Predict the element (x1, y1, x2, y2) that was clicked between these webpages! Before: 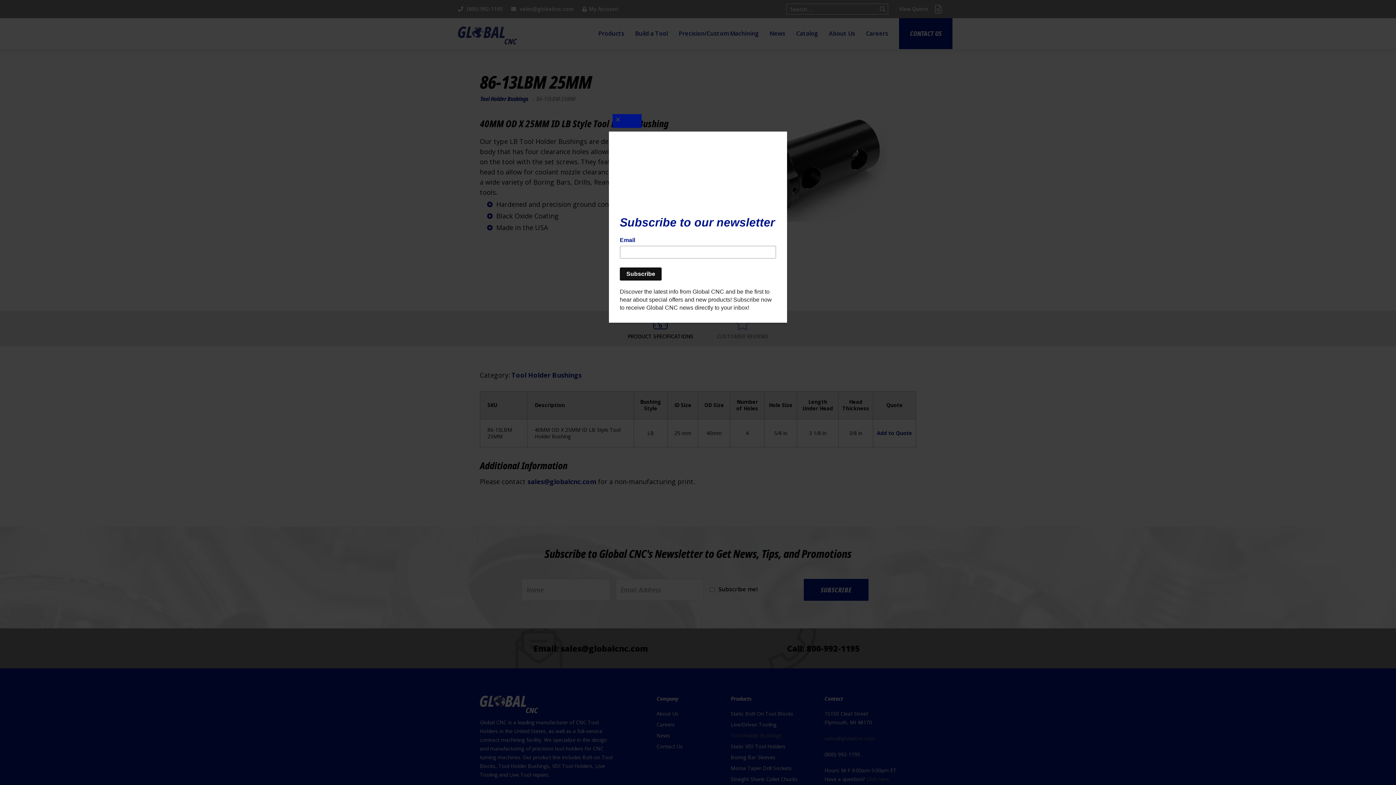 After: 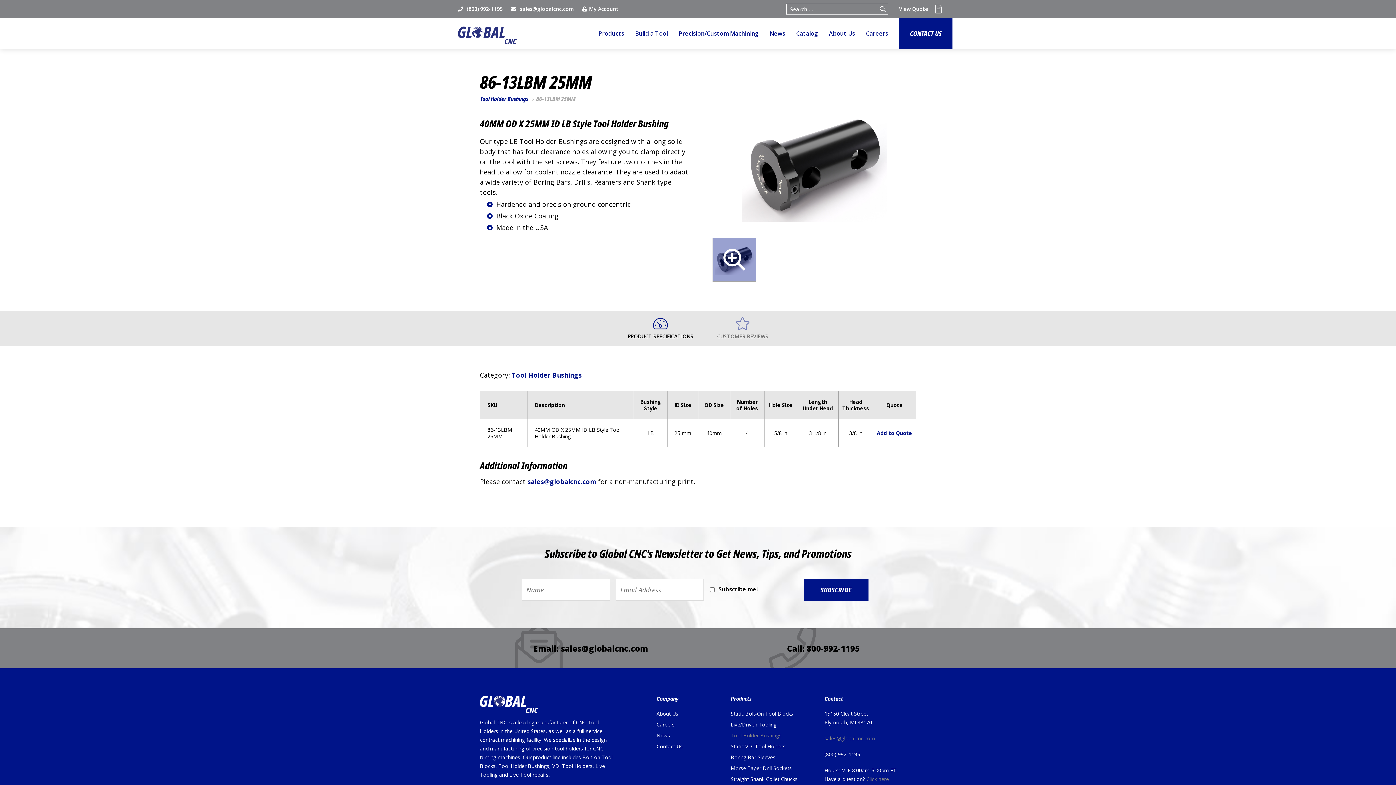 Action: label: Close bbox: (612, 114, 641, 128)